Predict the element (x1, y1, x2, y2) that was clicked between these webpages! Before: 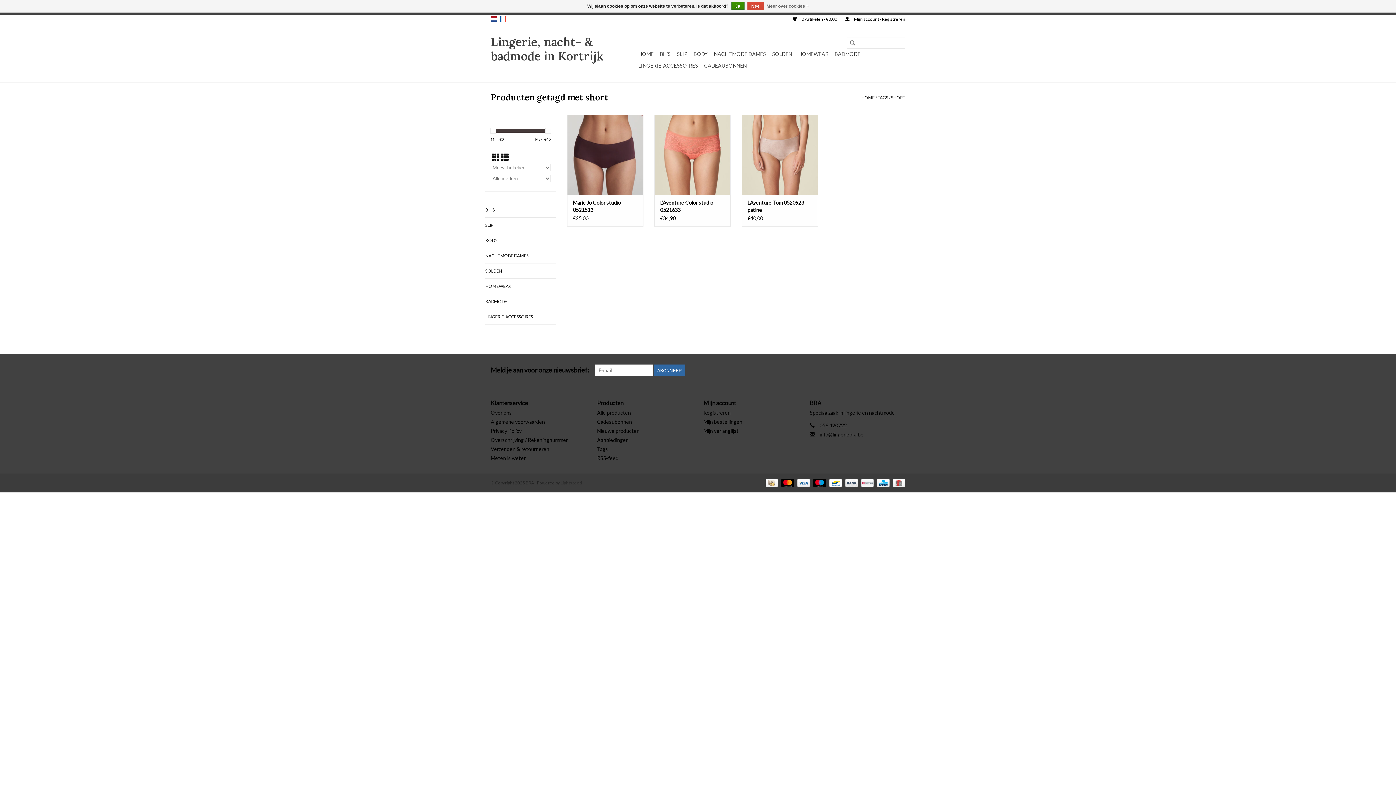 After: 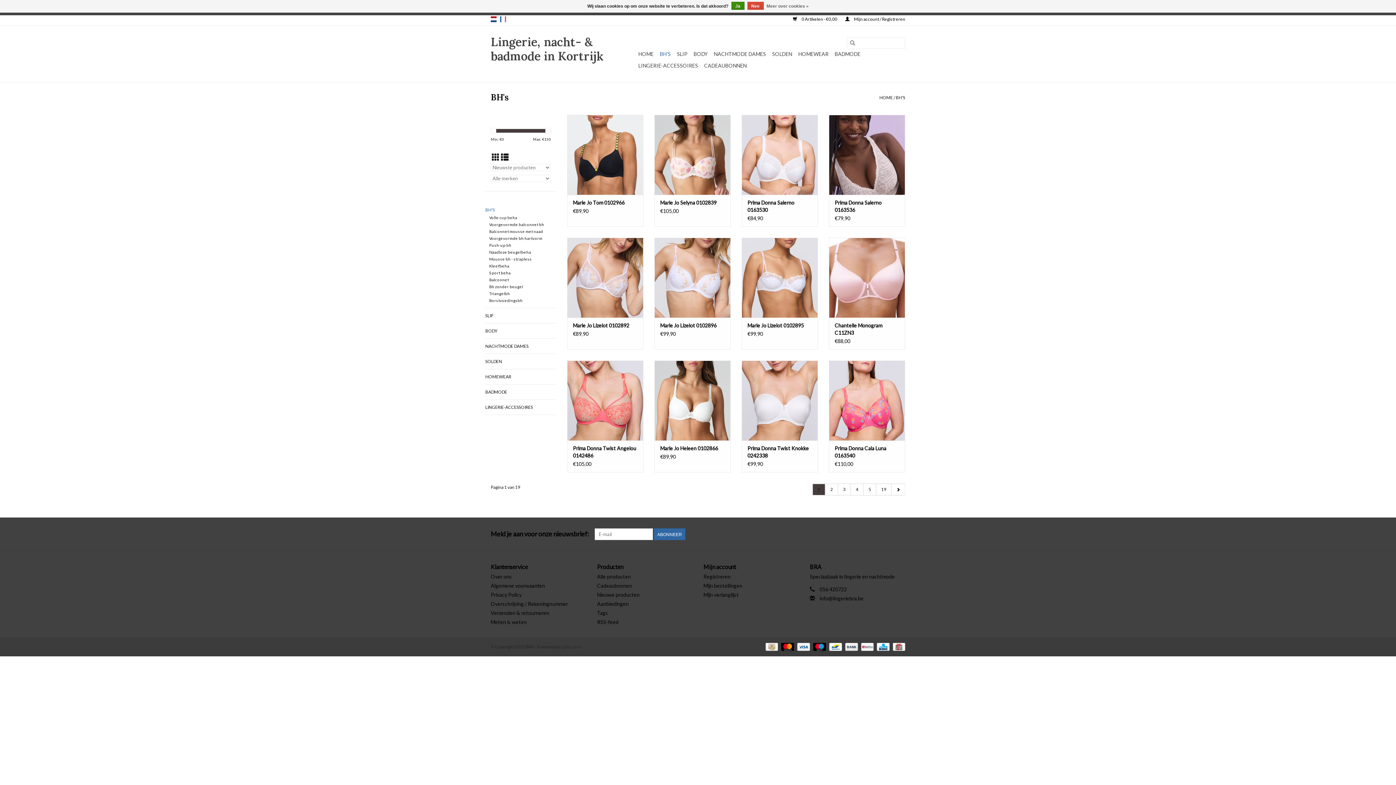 Action: bbox: (657, 48, 673, 60) label: BH'S